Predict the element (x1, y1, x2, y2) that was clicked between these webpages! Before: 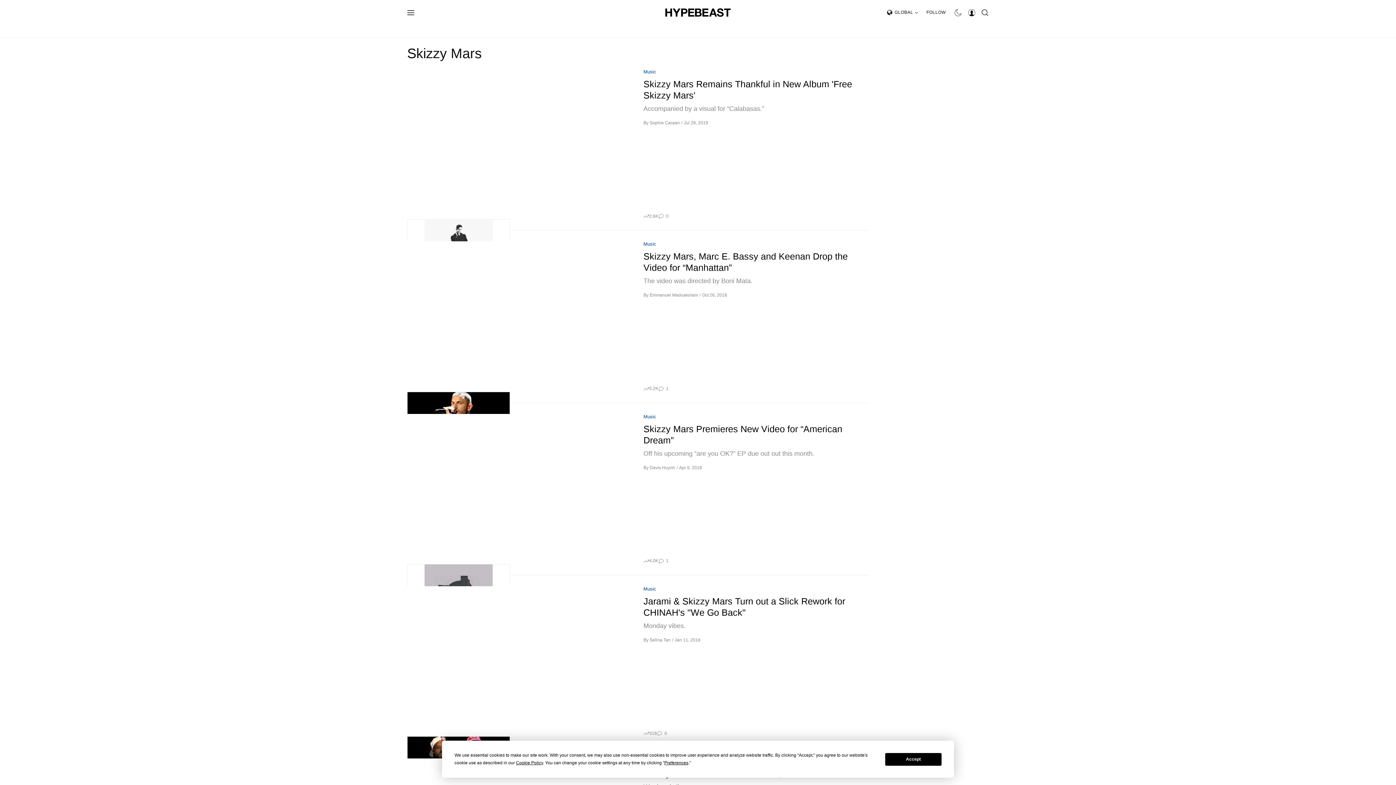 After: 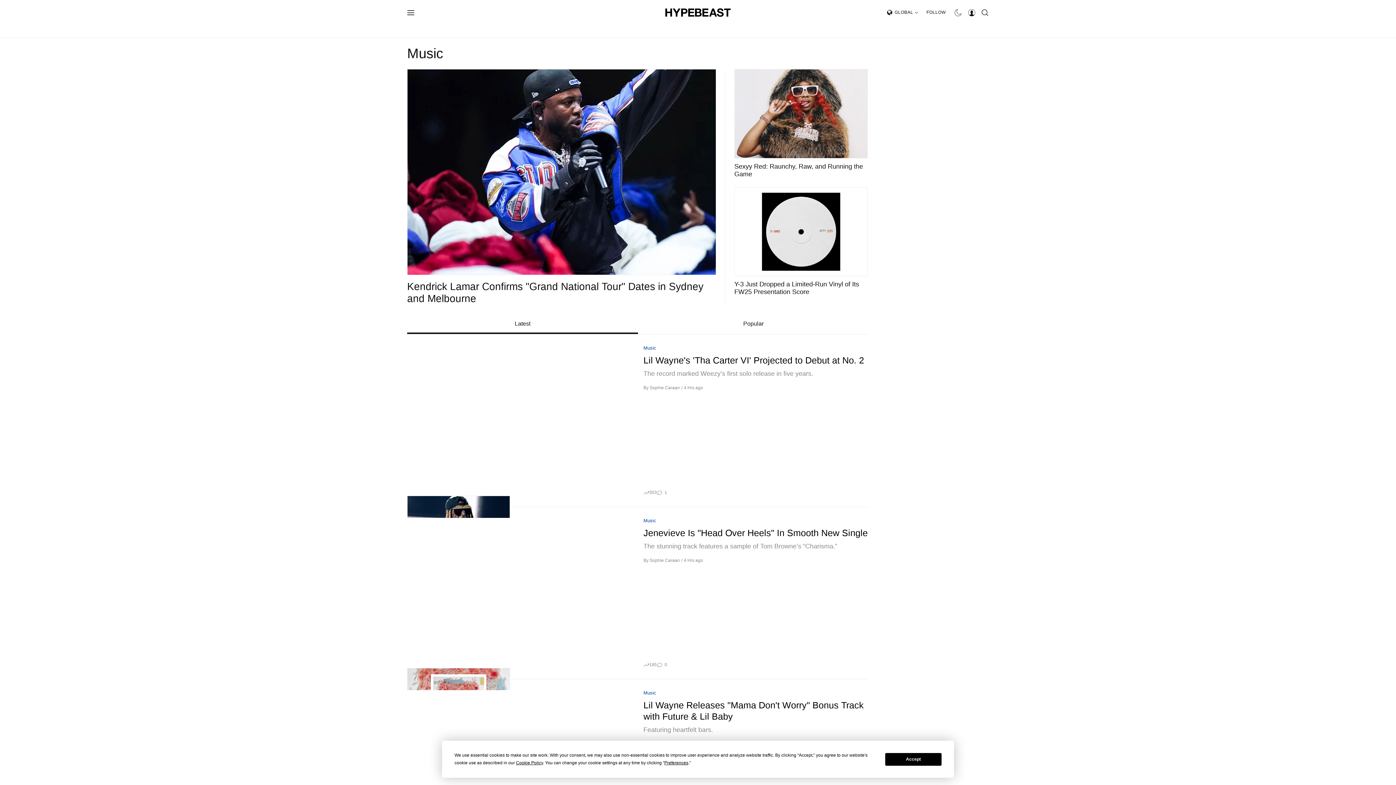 Action: label: Music bbox: (643, 241, 656, 247)